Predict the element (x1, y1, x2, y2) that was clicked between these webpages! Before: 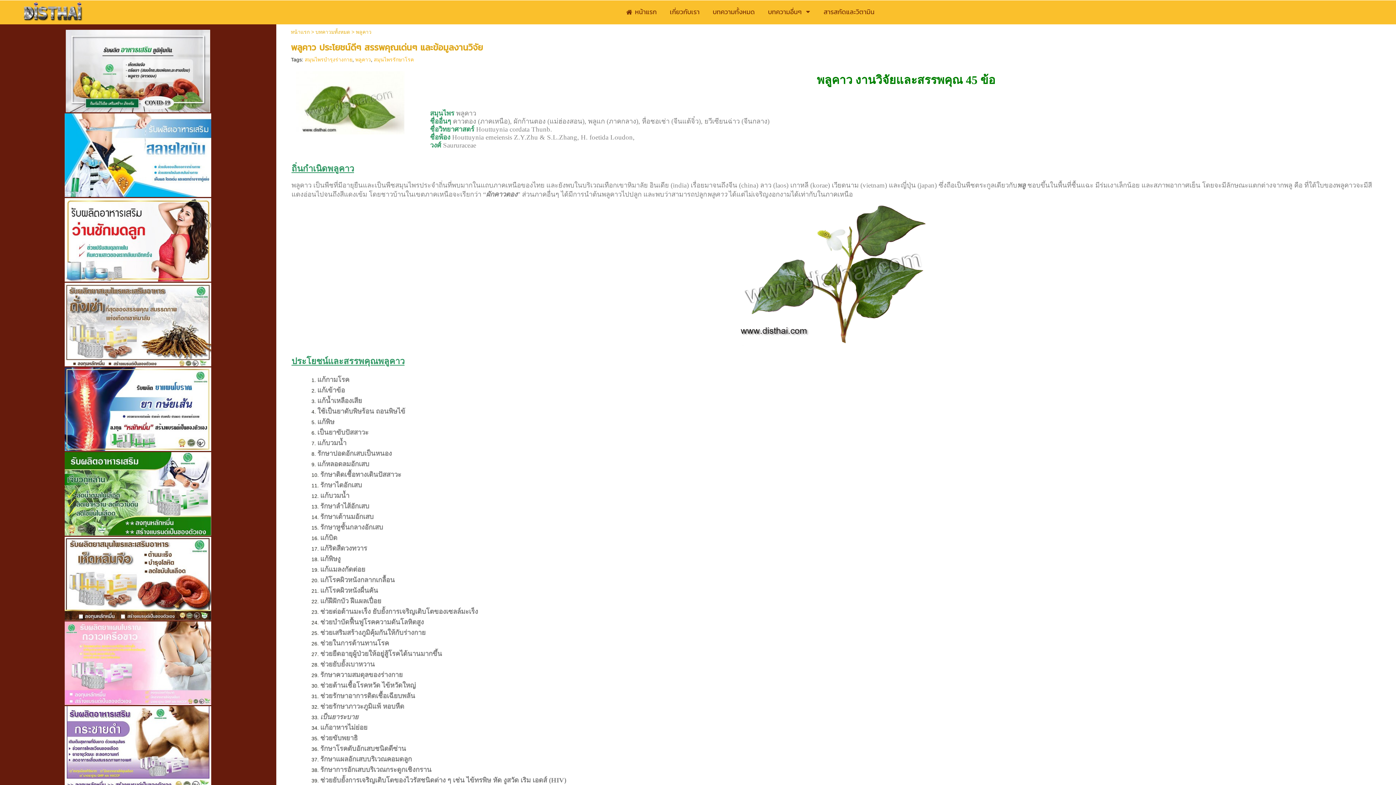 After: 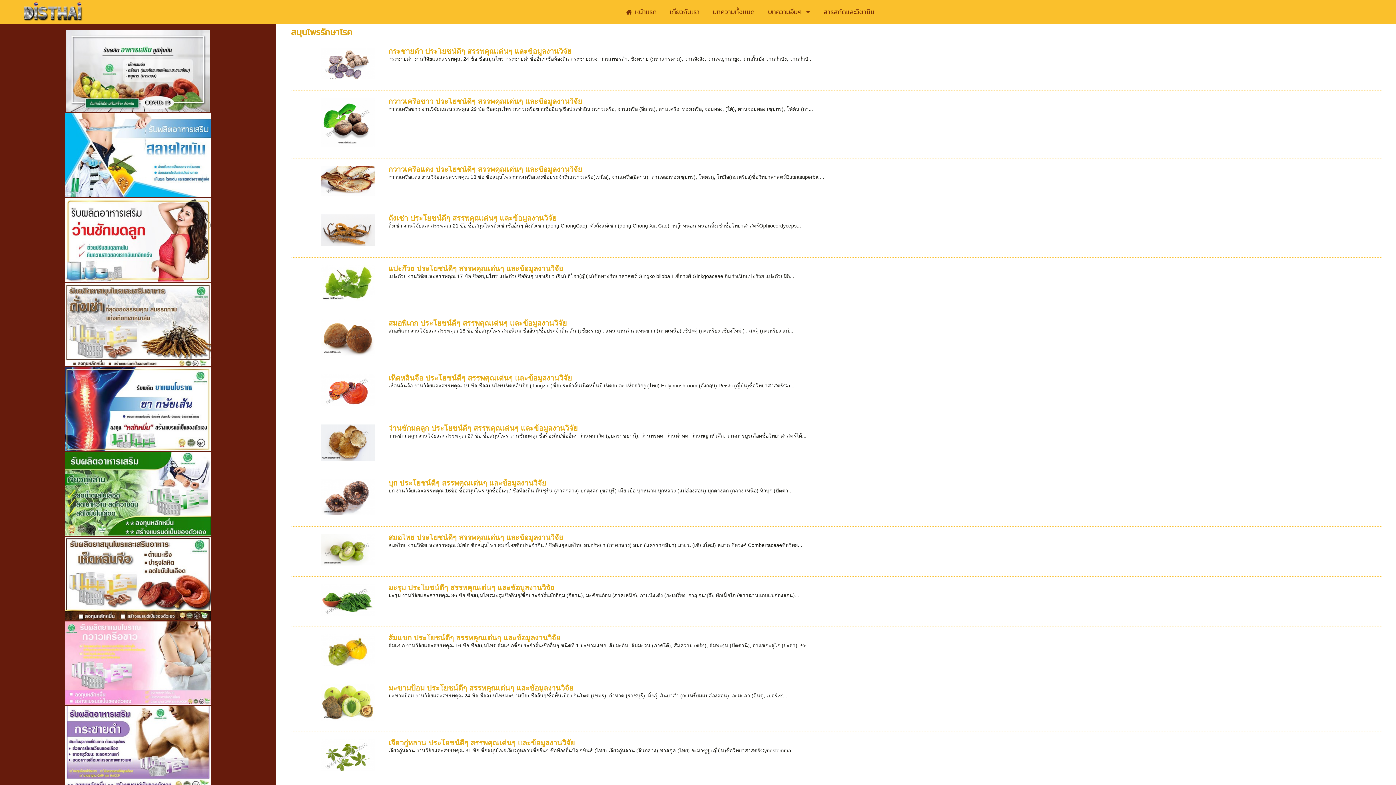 Action: label: สมุนไพรรักษาโรค bbox: (373, 56, 413, 62)